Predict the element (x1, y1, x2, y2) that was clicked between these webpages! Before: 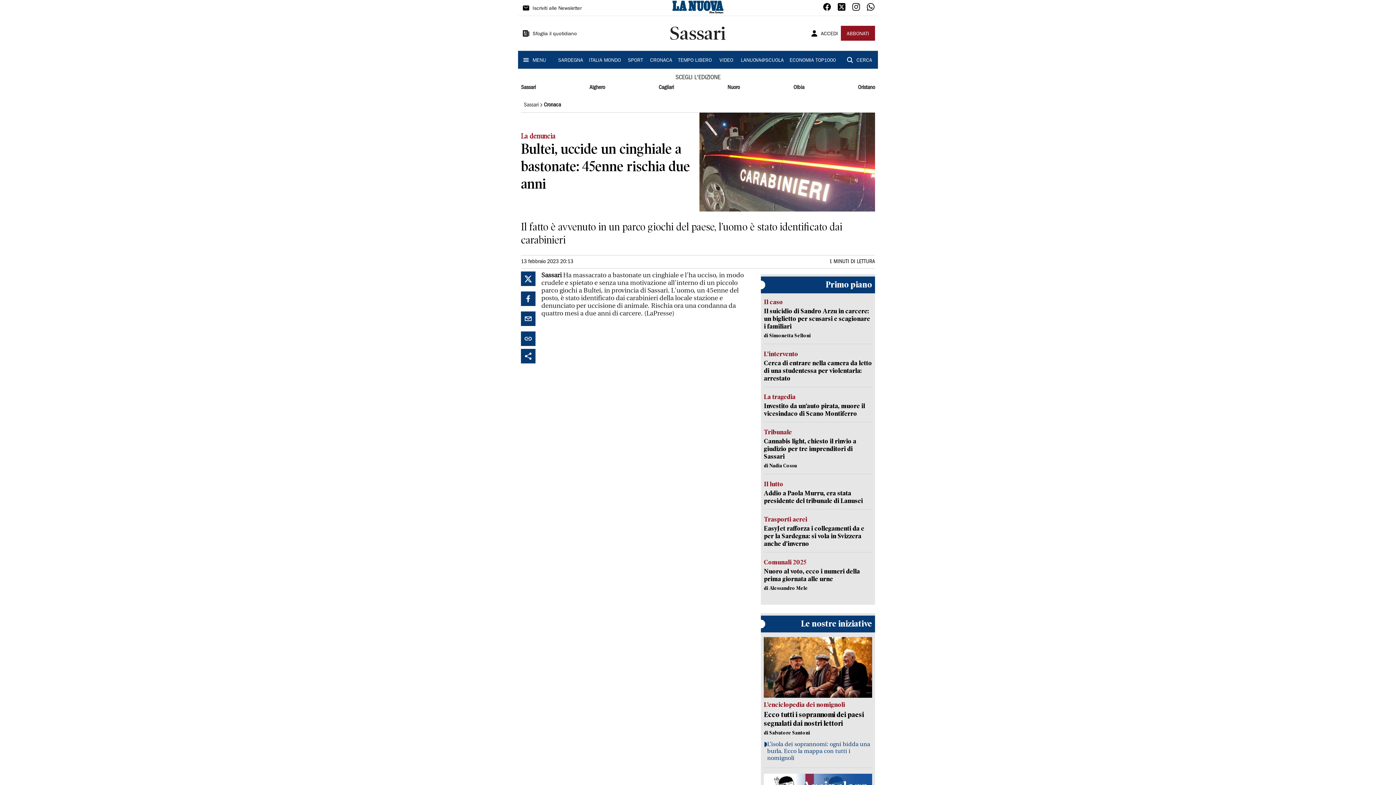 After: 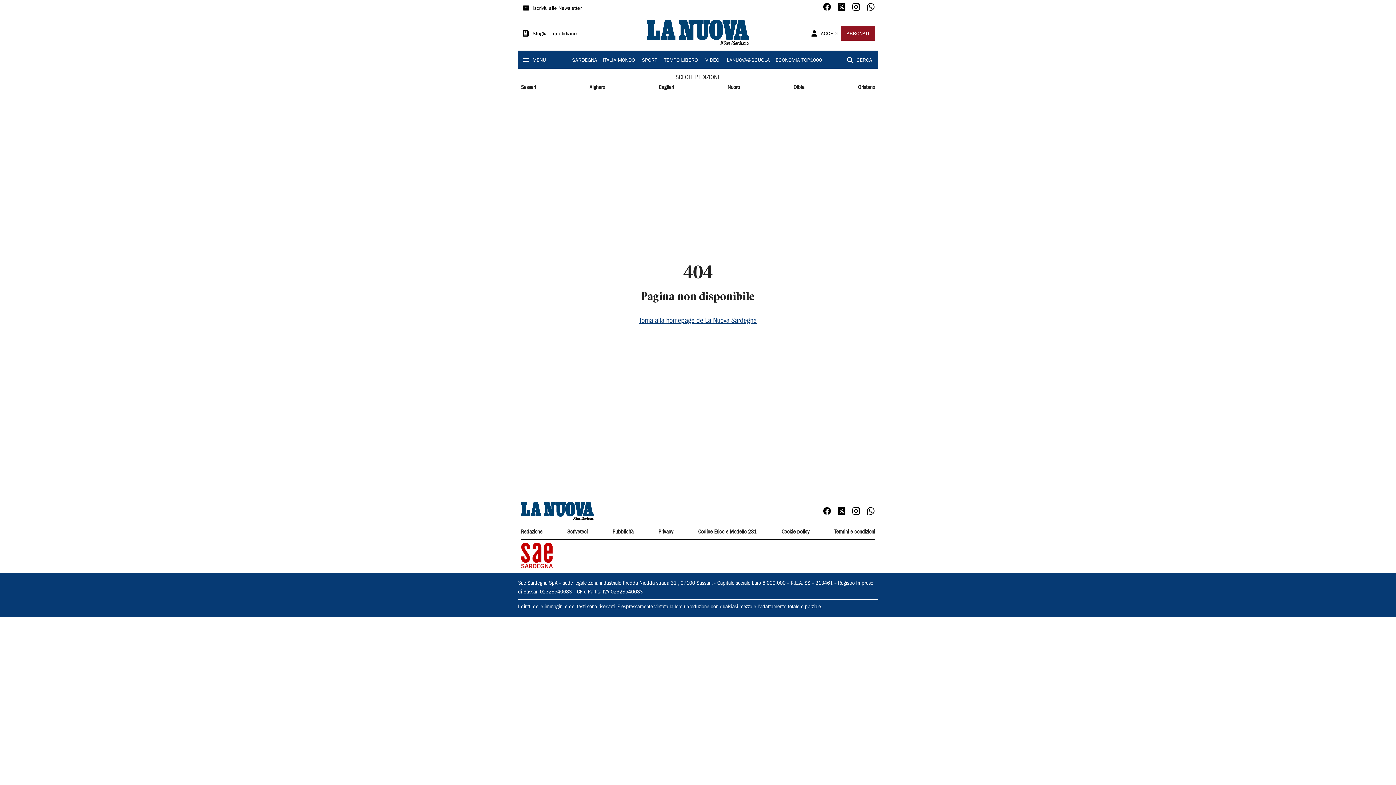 Action: bbox: (767, 741, 870, 761) label: L’isola dei soprannomi: ogni bidda una burla. Ecco la mappa con tutti i nomignoli